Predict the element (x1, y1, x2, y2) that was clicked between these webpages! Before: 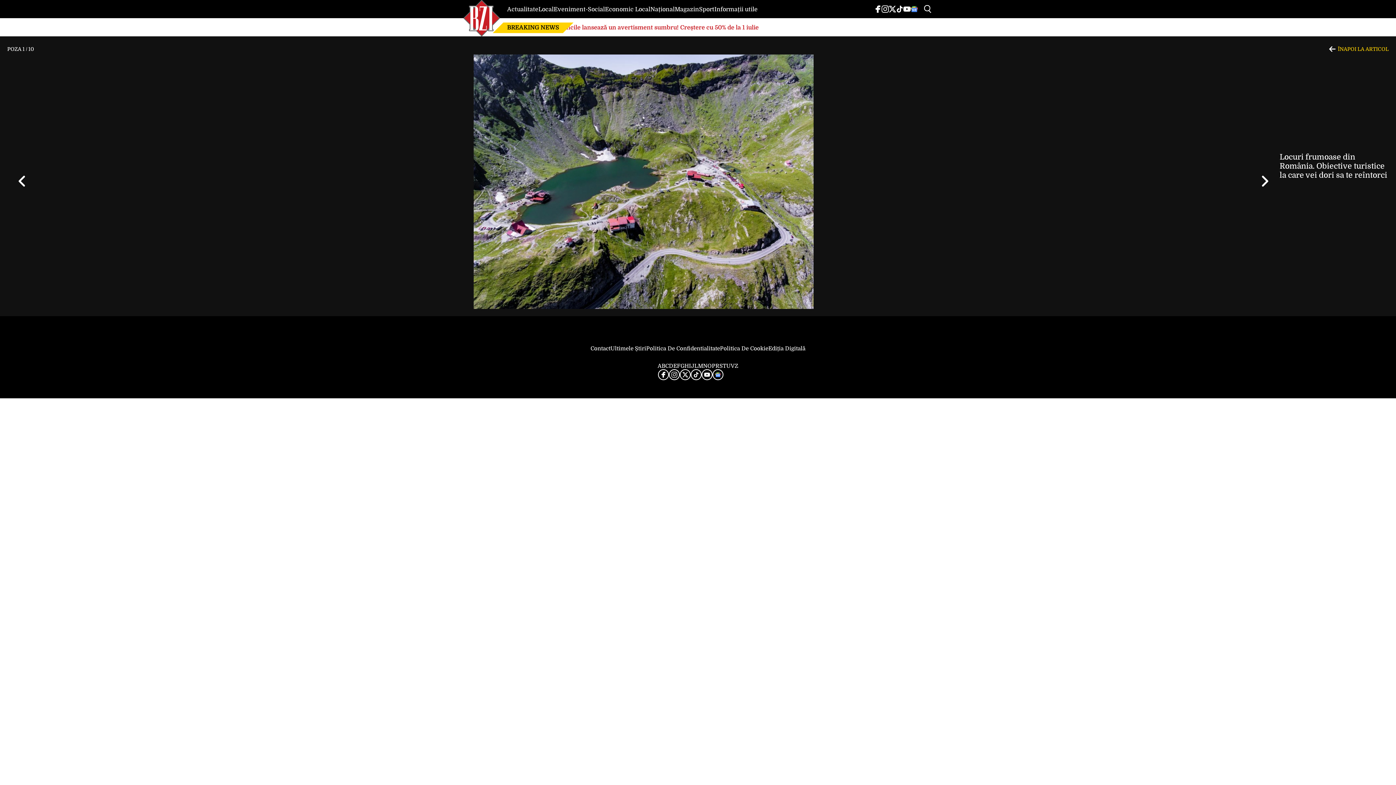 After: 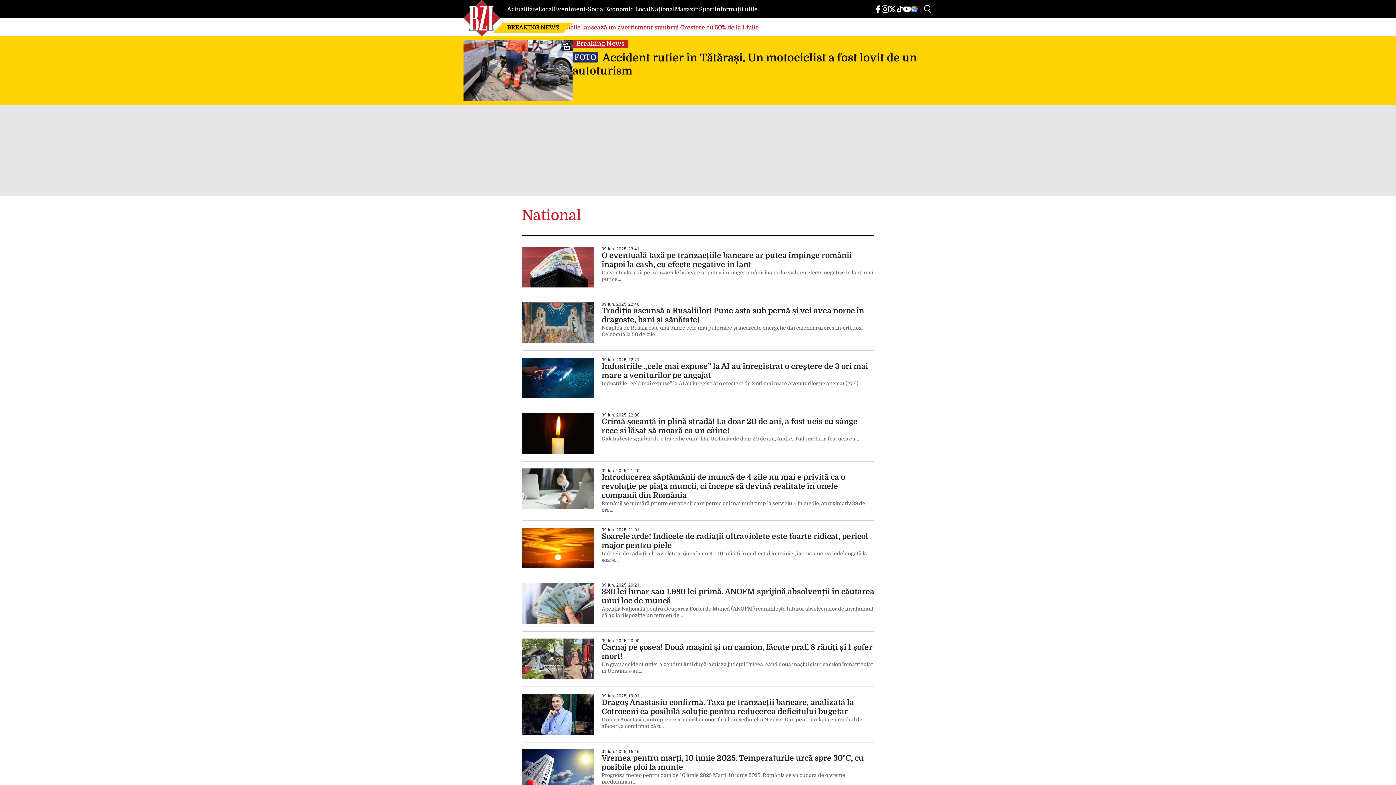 Action: bbox: (650, 6, 674, 12) label: Național